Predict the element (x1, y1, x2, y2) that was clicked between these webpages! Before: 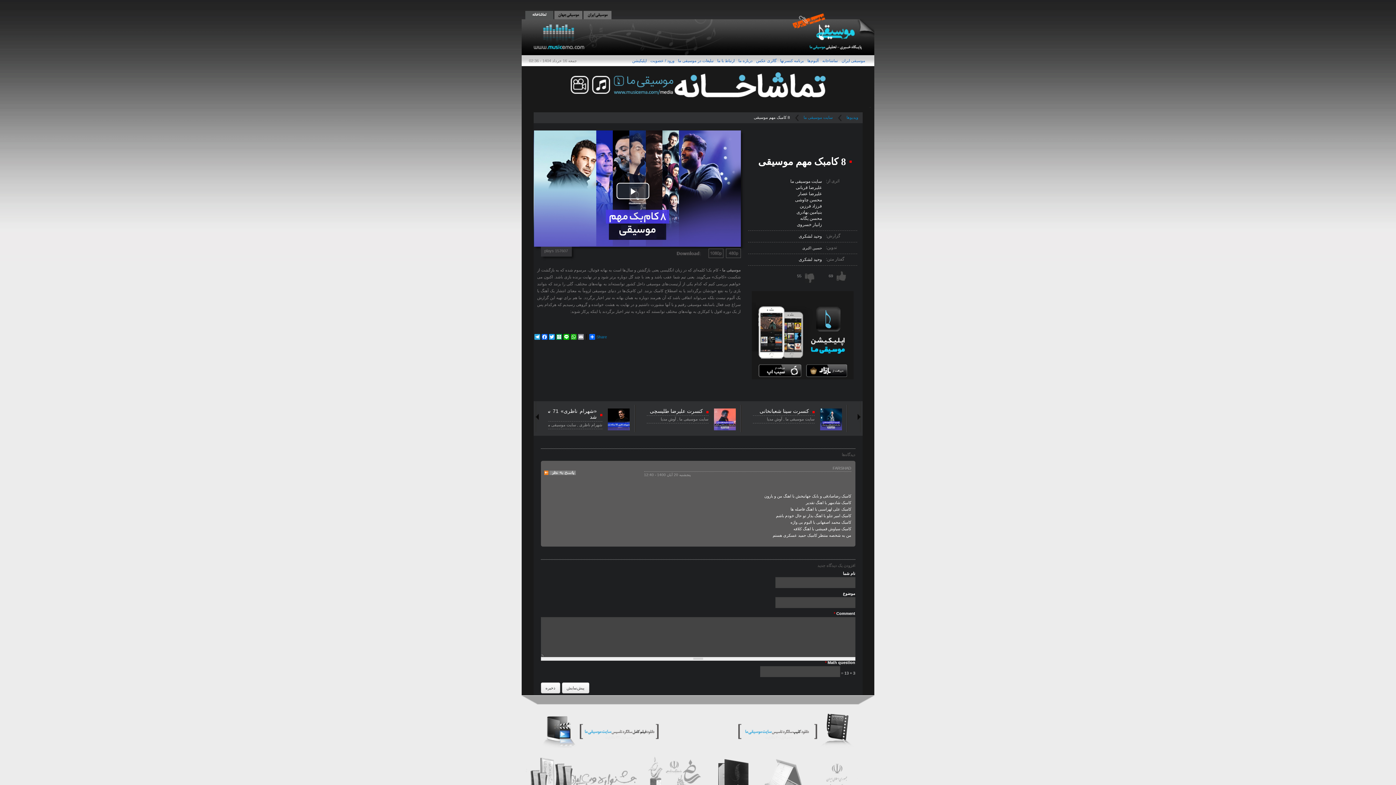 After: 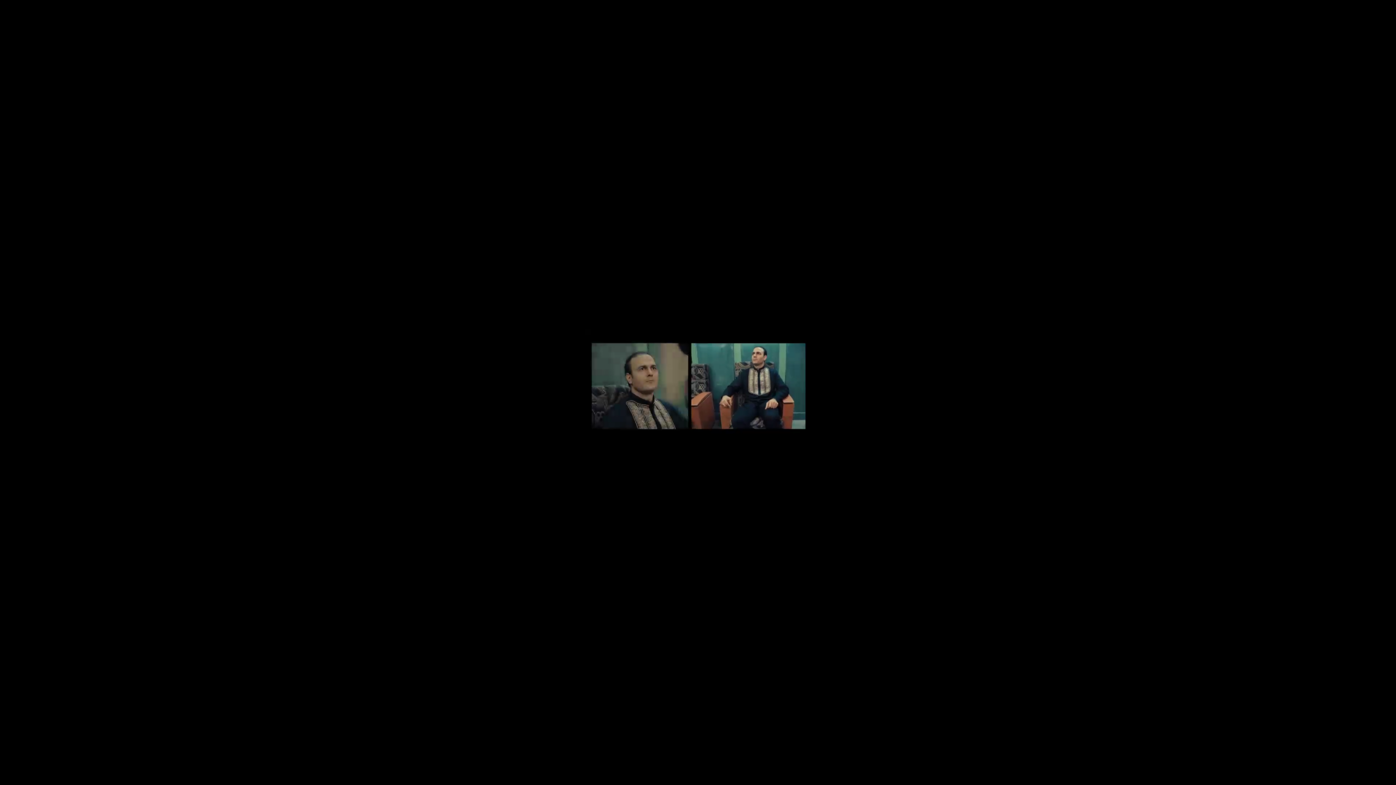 Action: bbox: (521, 728, 698, 732)